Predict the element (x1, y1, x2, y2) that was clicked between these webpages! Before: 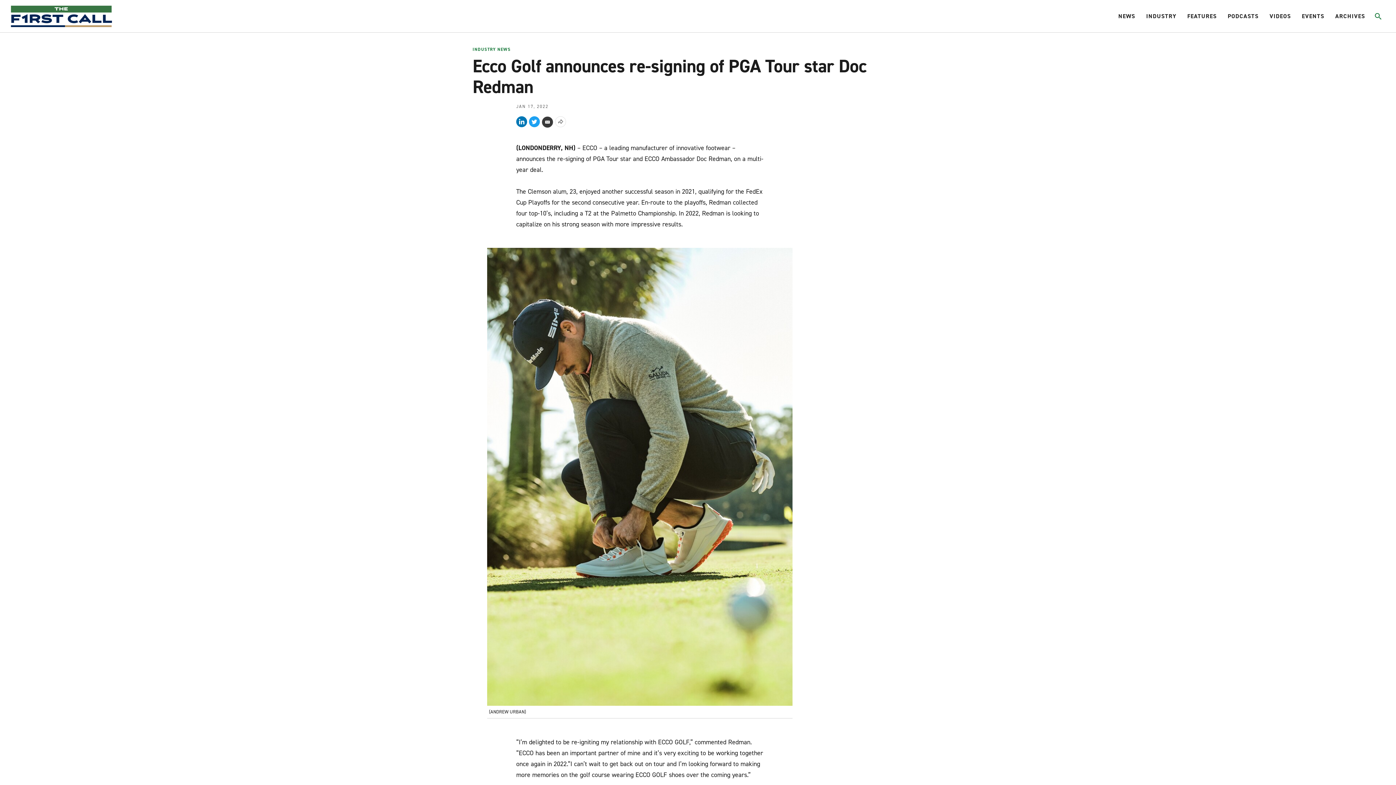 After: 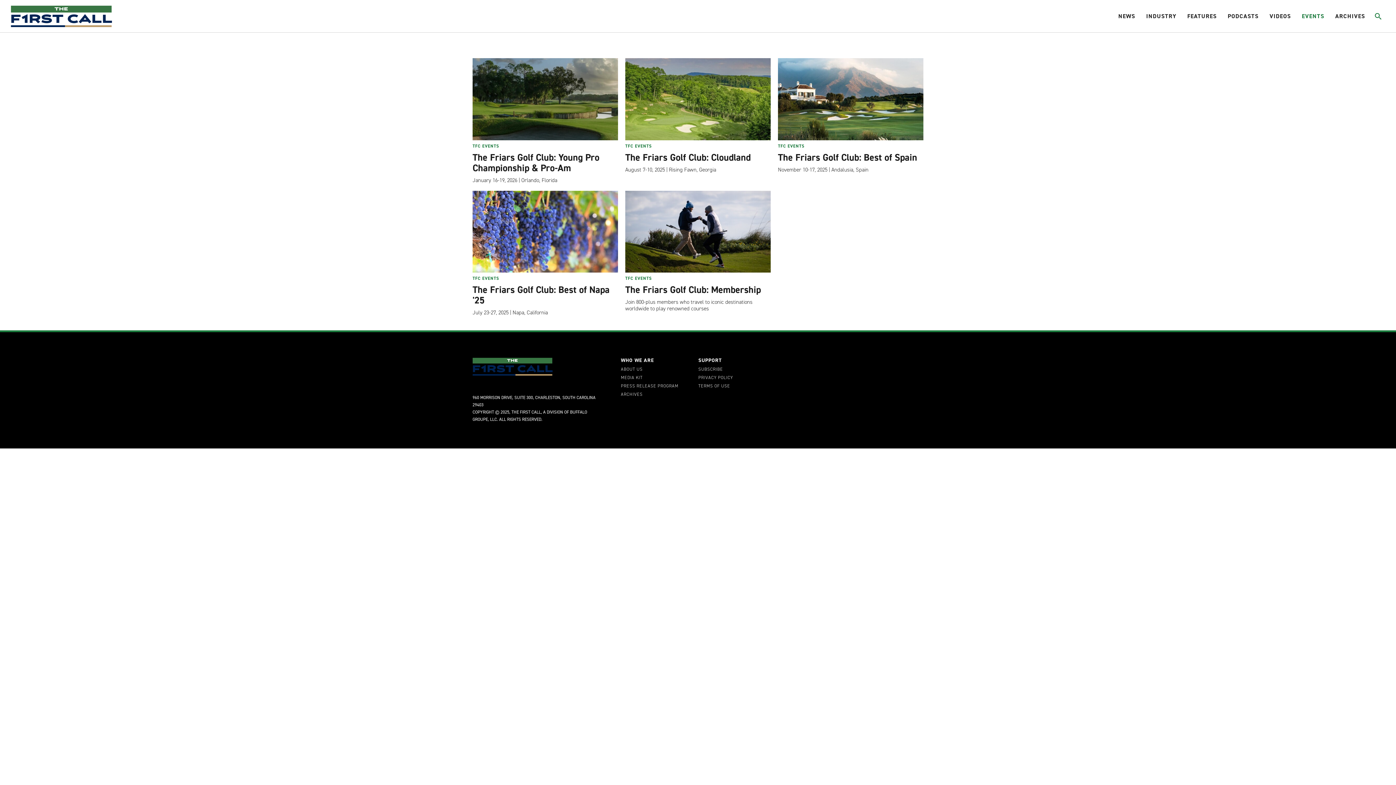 Action: bbox: (1302, 12, 1324, 19) label: EVENTS